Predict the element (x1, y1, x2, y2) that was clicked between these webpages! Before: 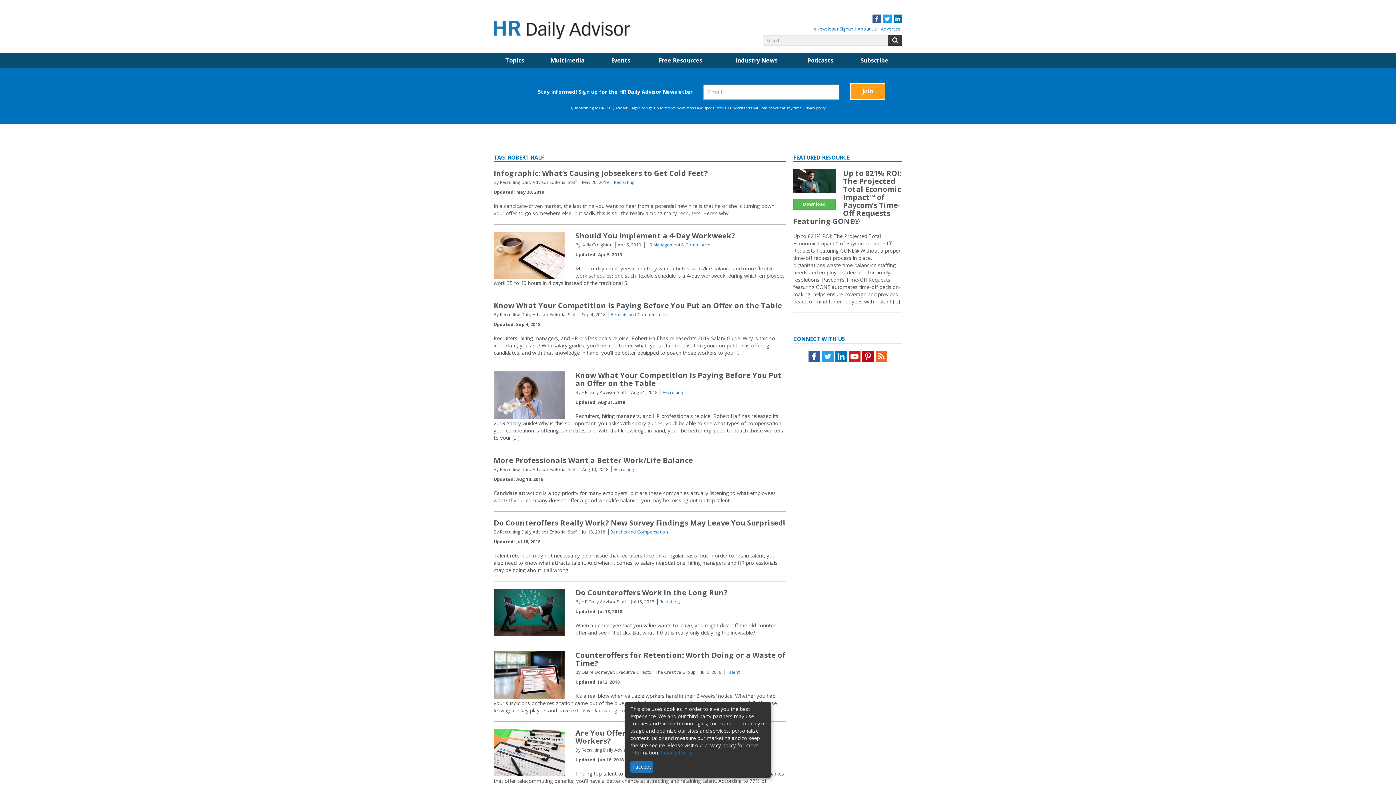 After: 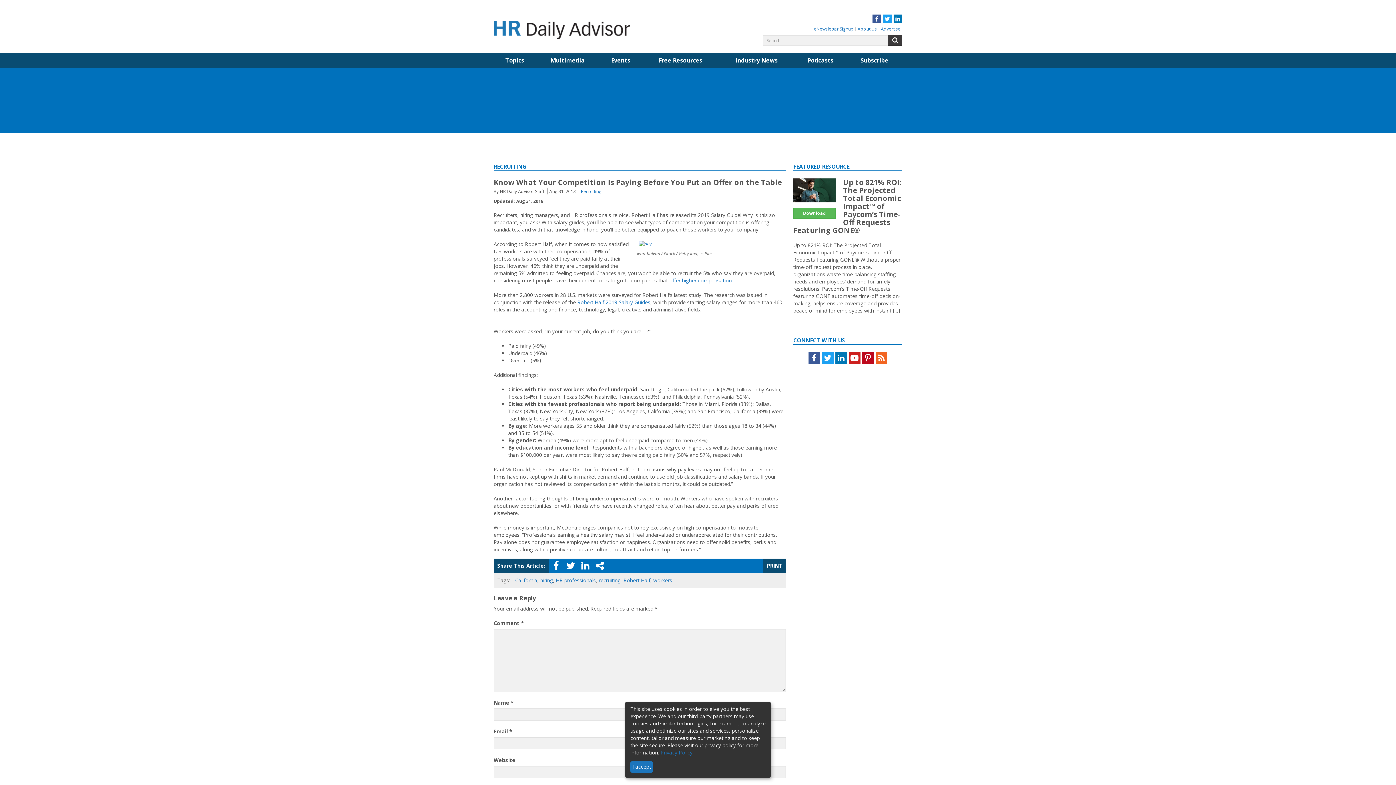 Action: label: Know What Your Competition Is Paying Before You Put an Offer on the Table bbox: (575, 370, 781, 388)